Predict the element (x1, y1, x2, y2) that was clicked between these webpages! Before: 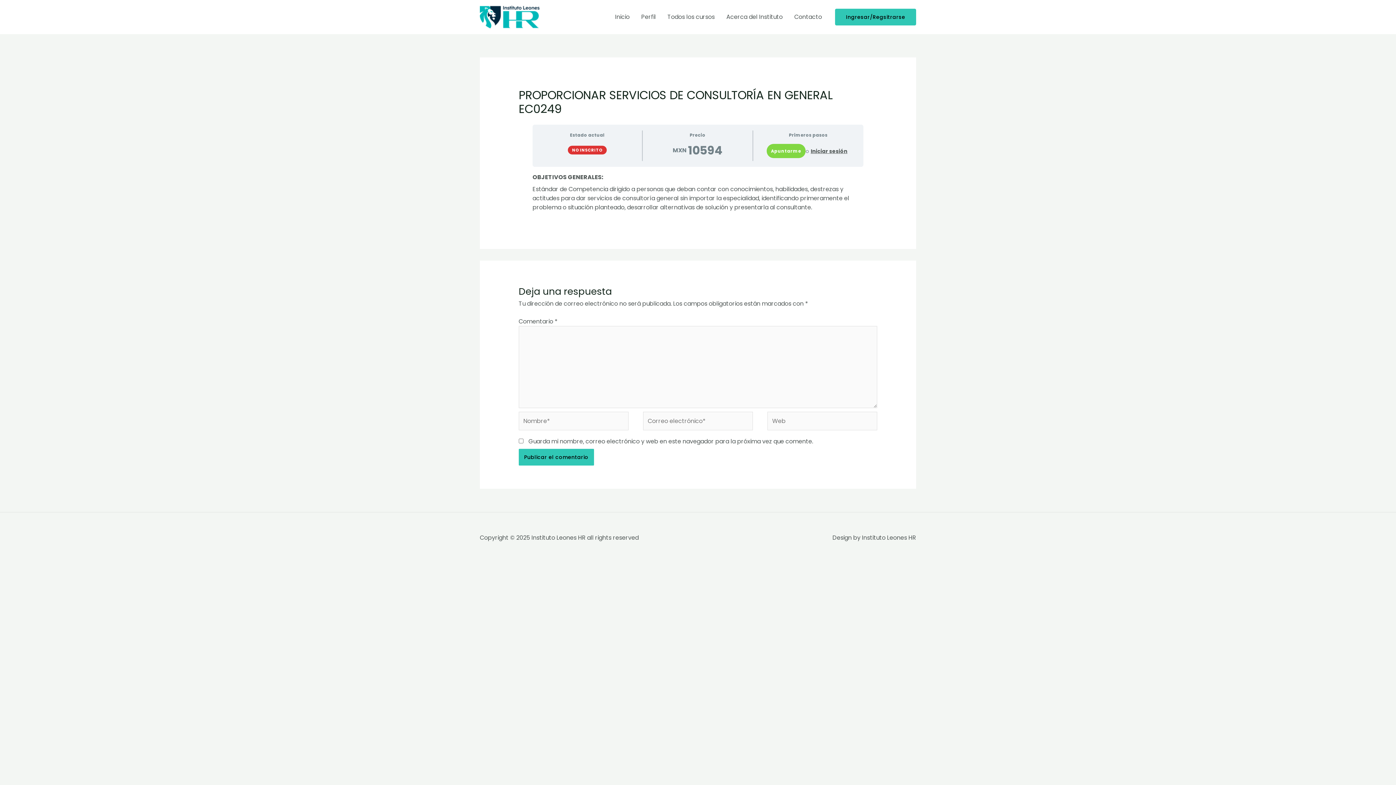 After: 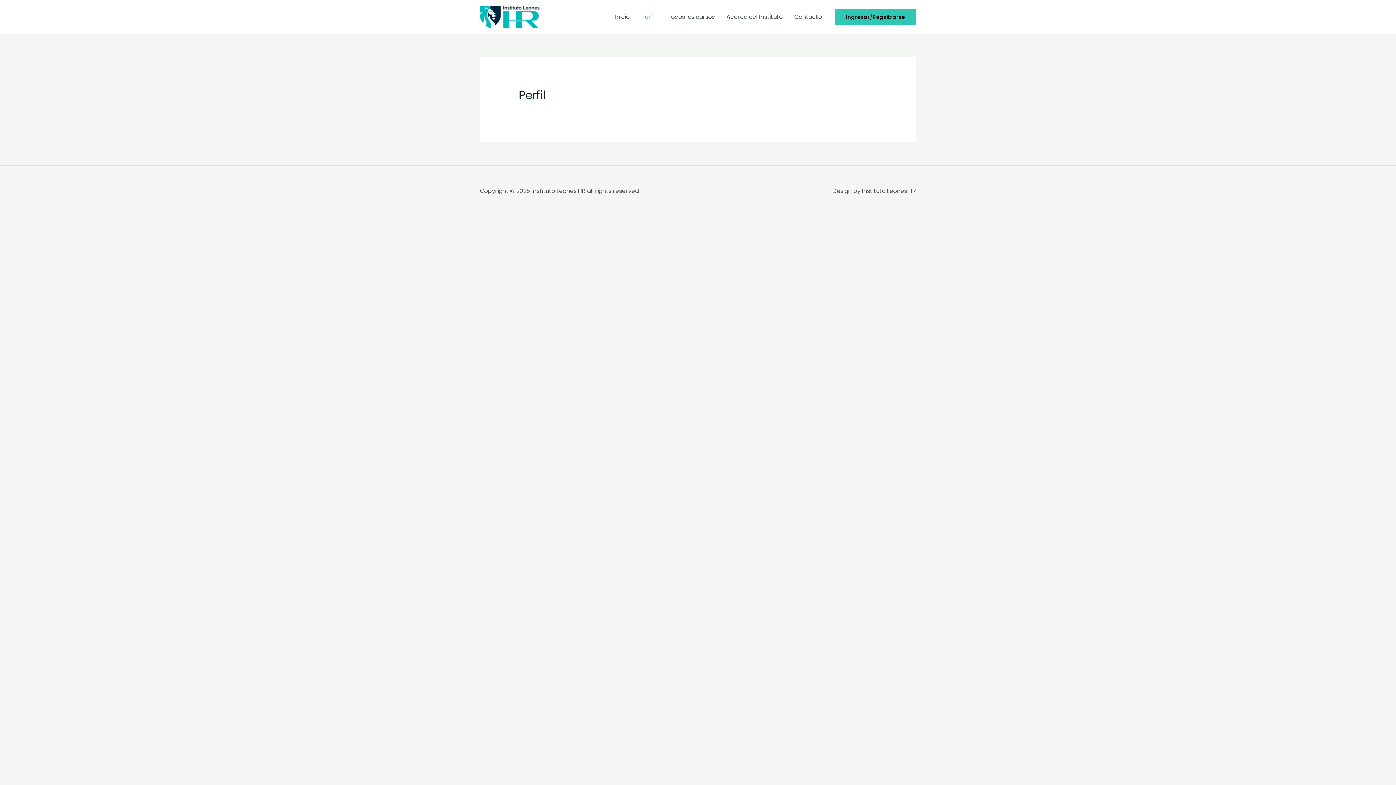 Action: label: Perfil bbox: (635, 4, 661, 29)